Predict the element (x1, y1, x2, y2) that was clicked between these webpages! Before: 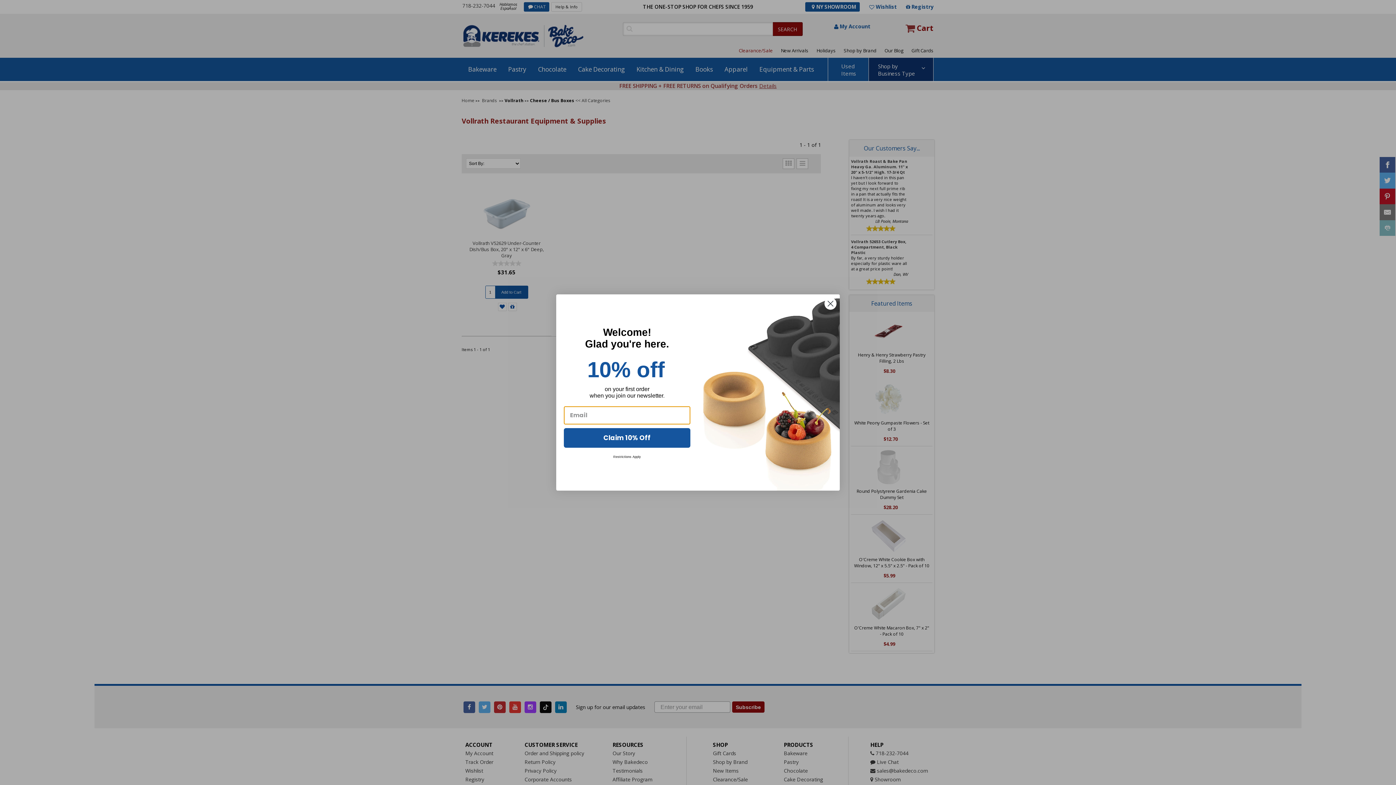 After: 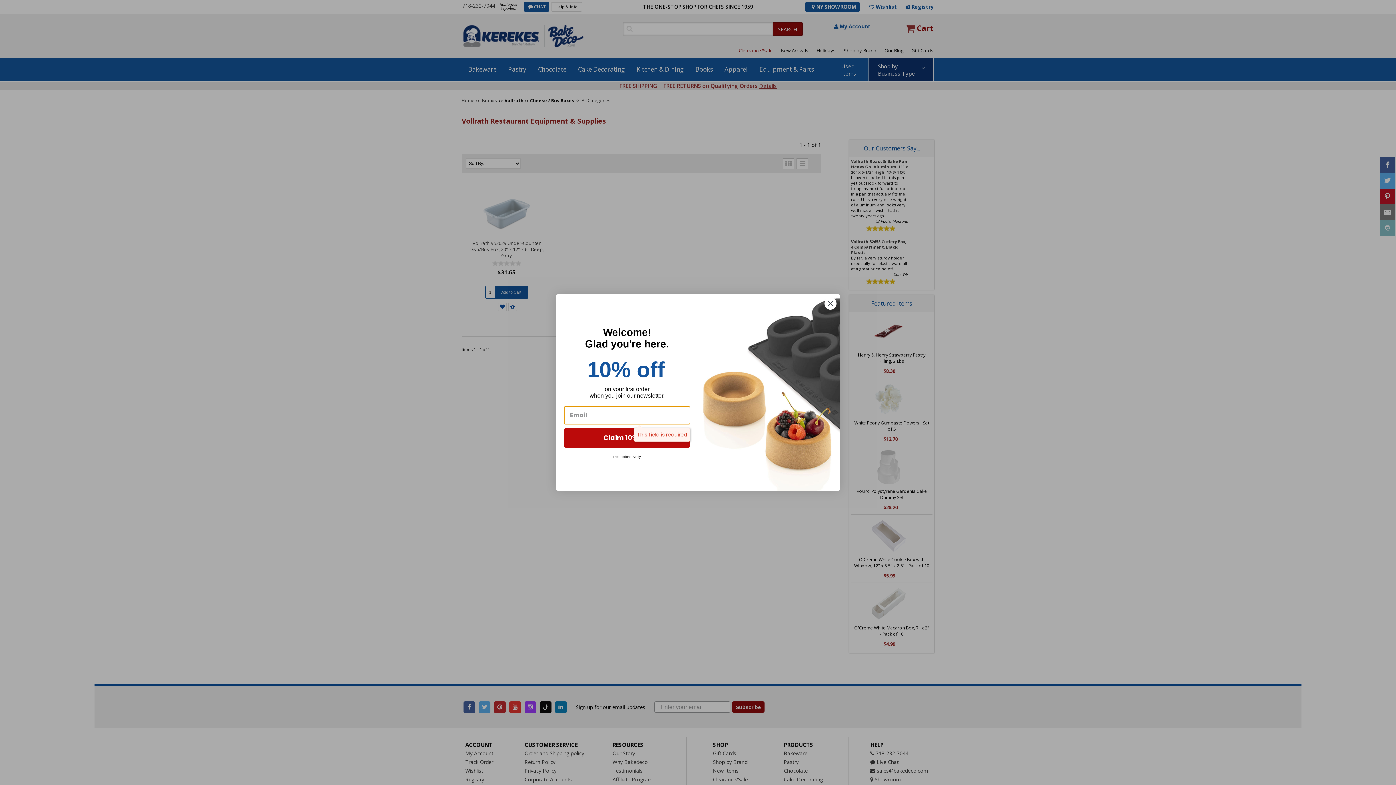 Action: label: Claim 10% Off bbox: (564, 428, 690, 447)